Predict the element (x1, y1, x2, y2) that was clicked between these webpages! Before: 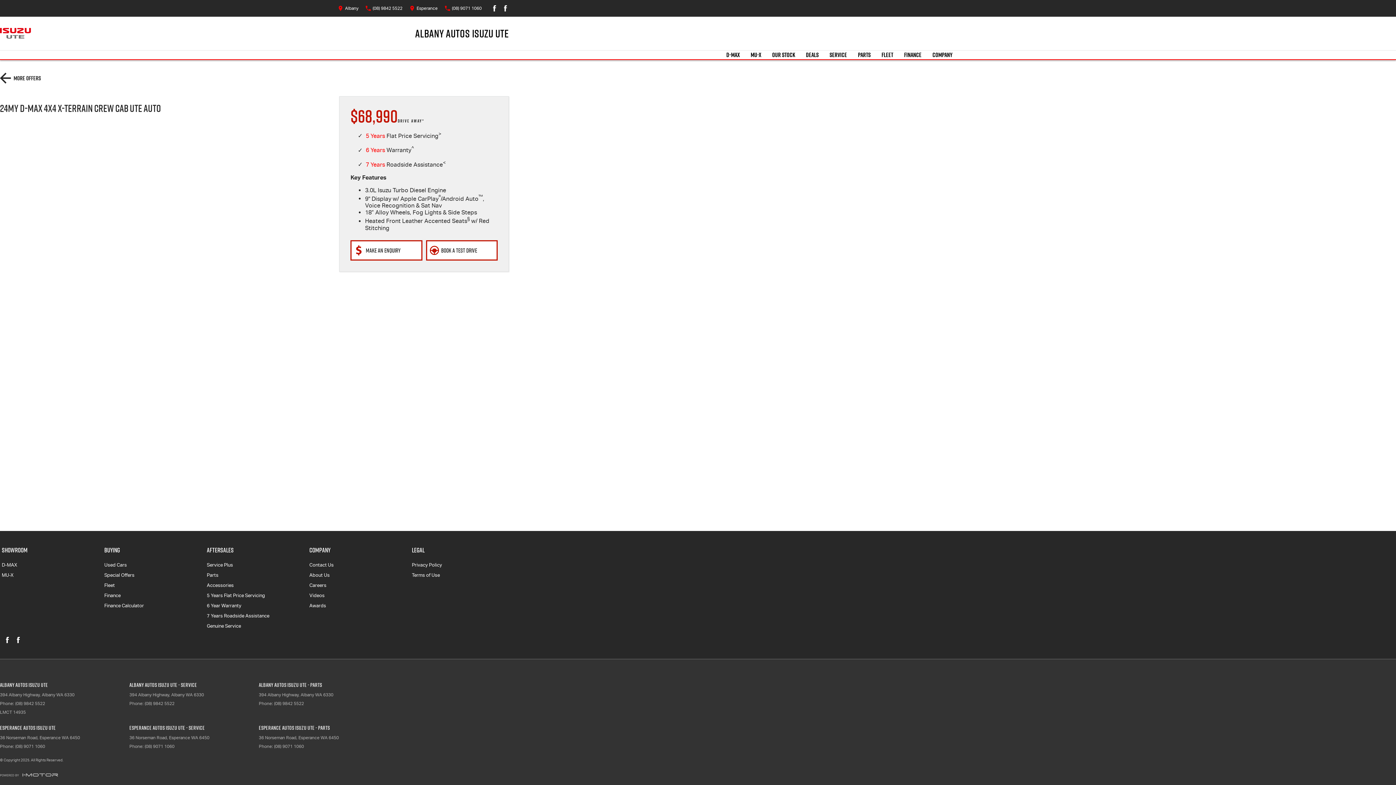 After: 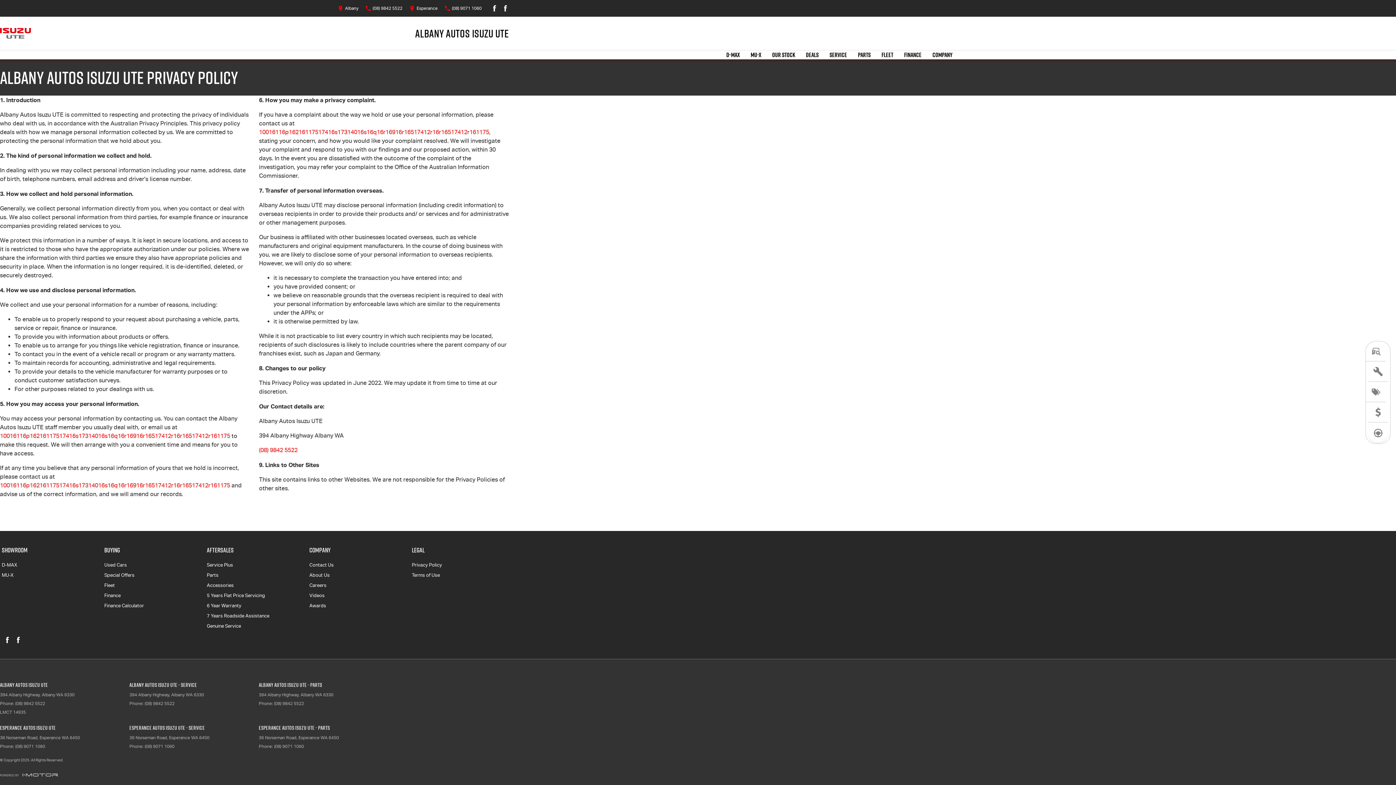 Action: label: Privacy Policy bbox: (412, 562, 442, 572)